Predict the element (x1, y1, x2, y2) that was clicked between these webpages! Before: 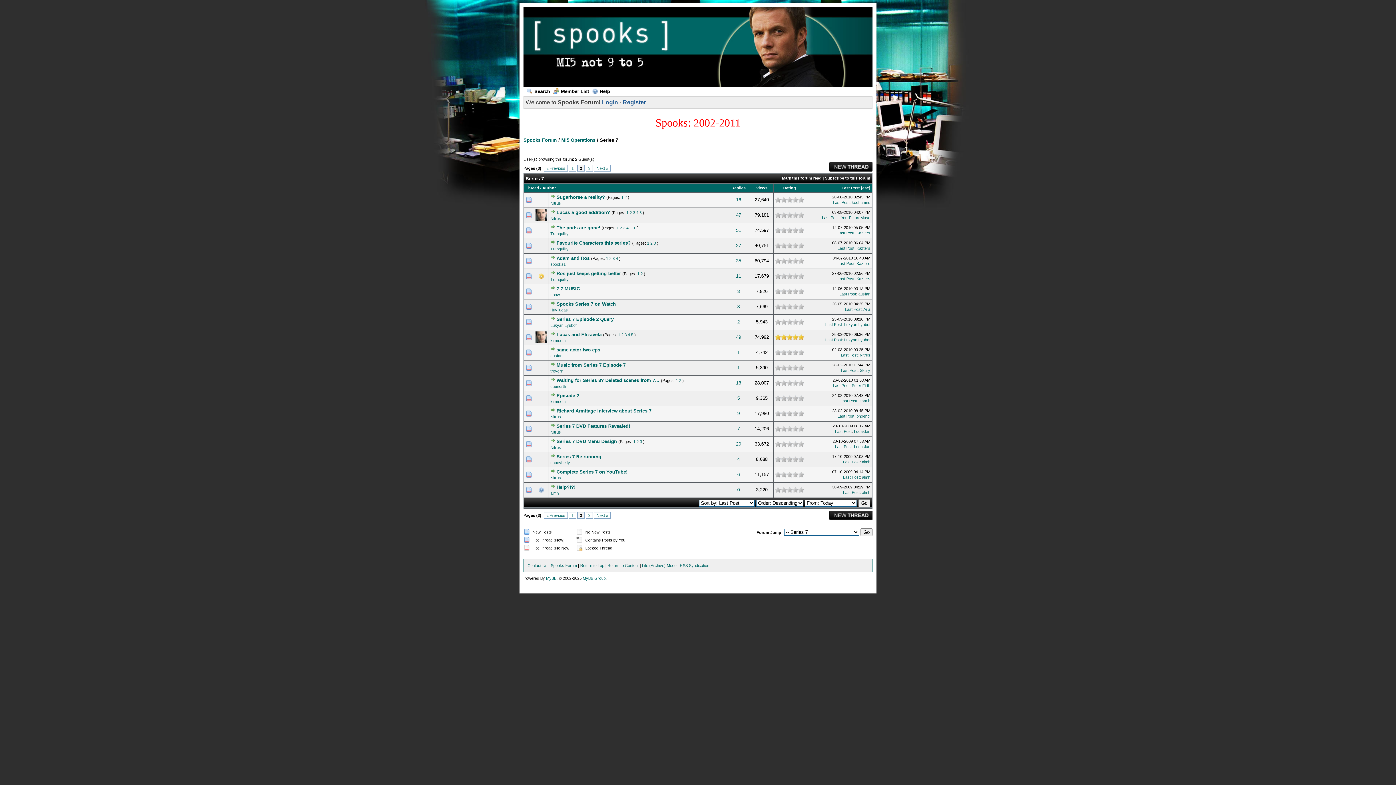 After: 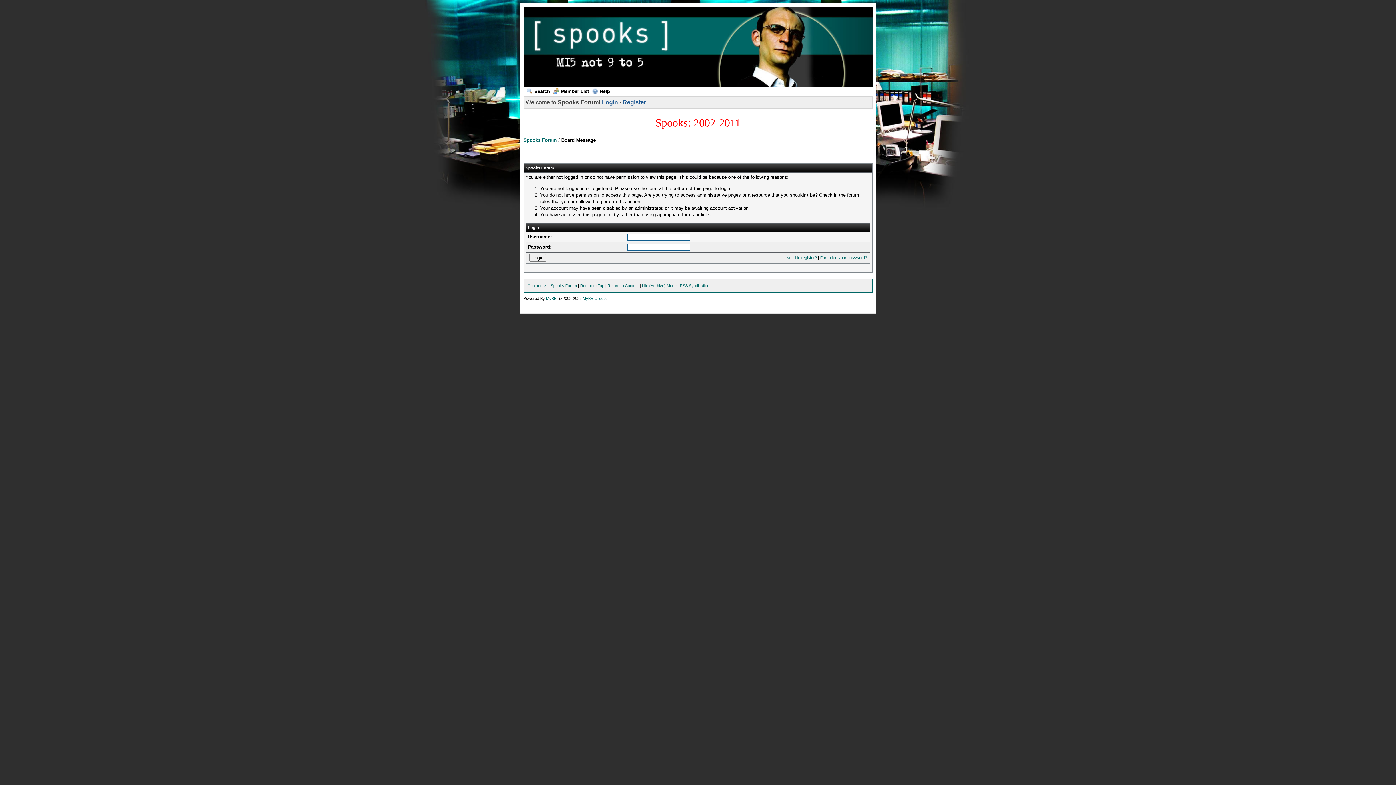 Action: label: Nitrus bbox: (550, 430, 561, 434)